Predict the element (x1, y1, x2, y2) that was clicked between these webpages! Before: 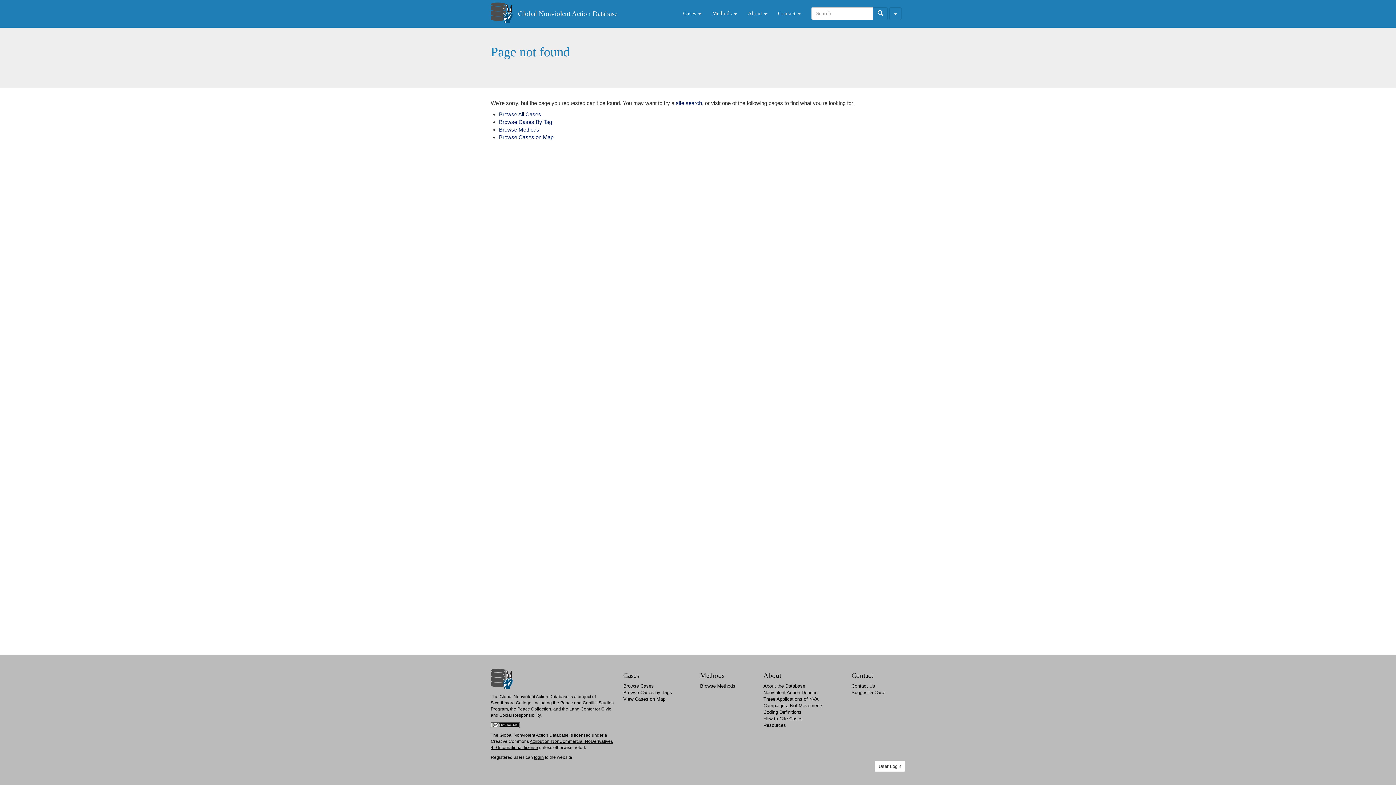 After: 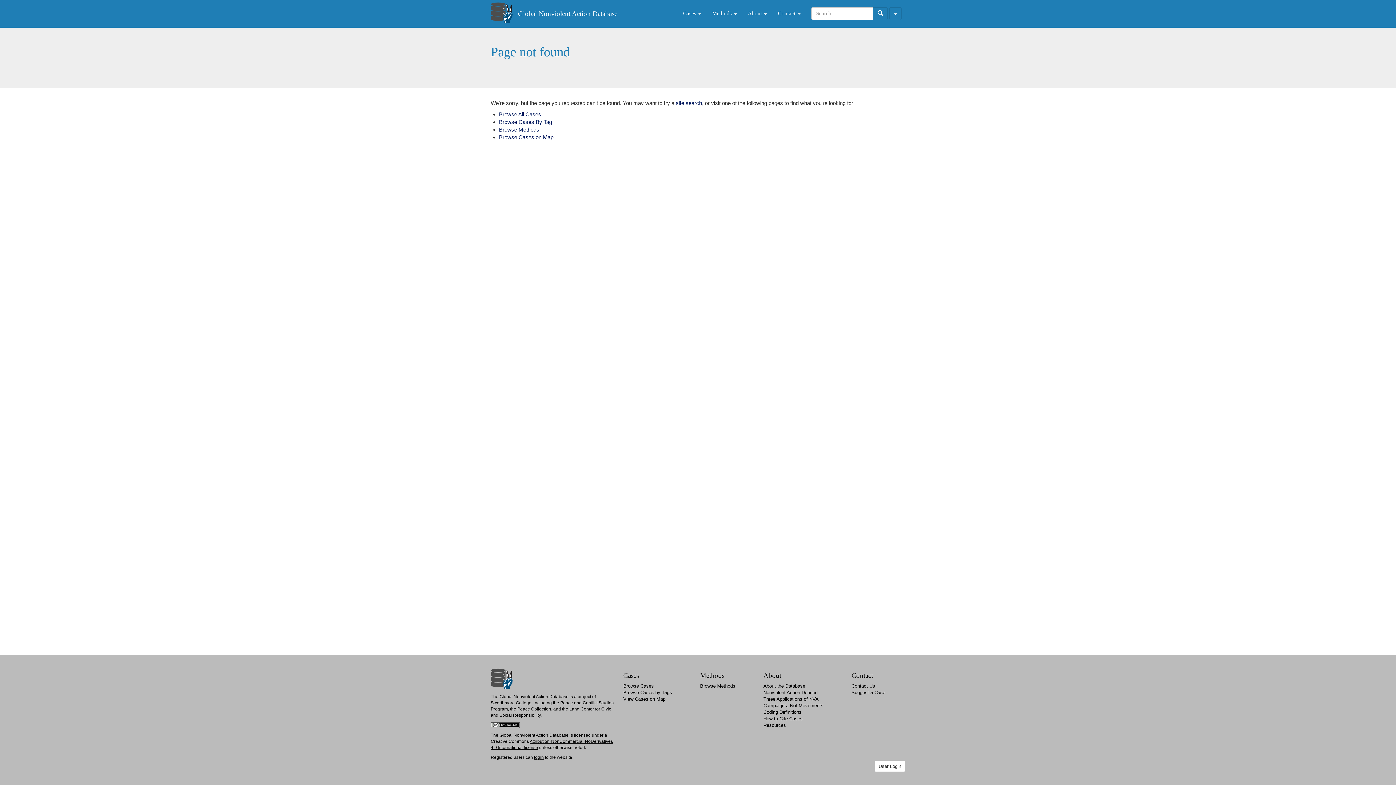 Action: bbox: (676, 99, 702, 106) label: site search